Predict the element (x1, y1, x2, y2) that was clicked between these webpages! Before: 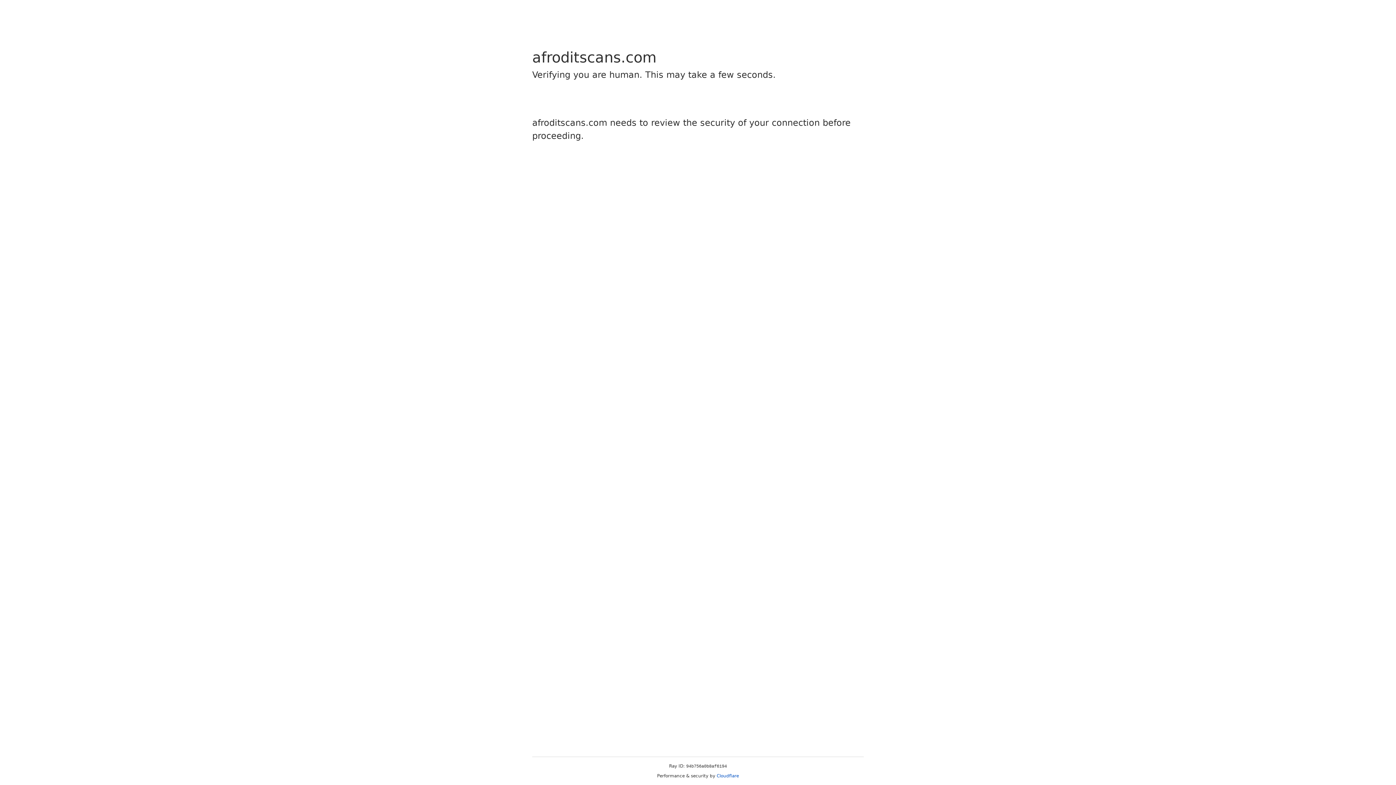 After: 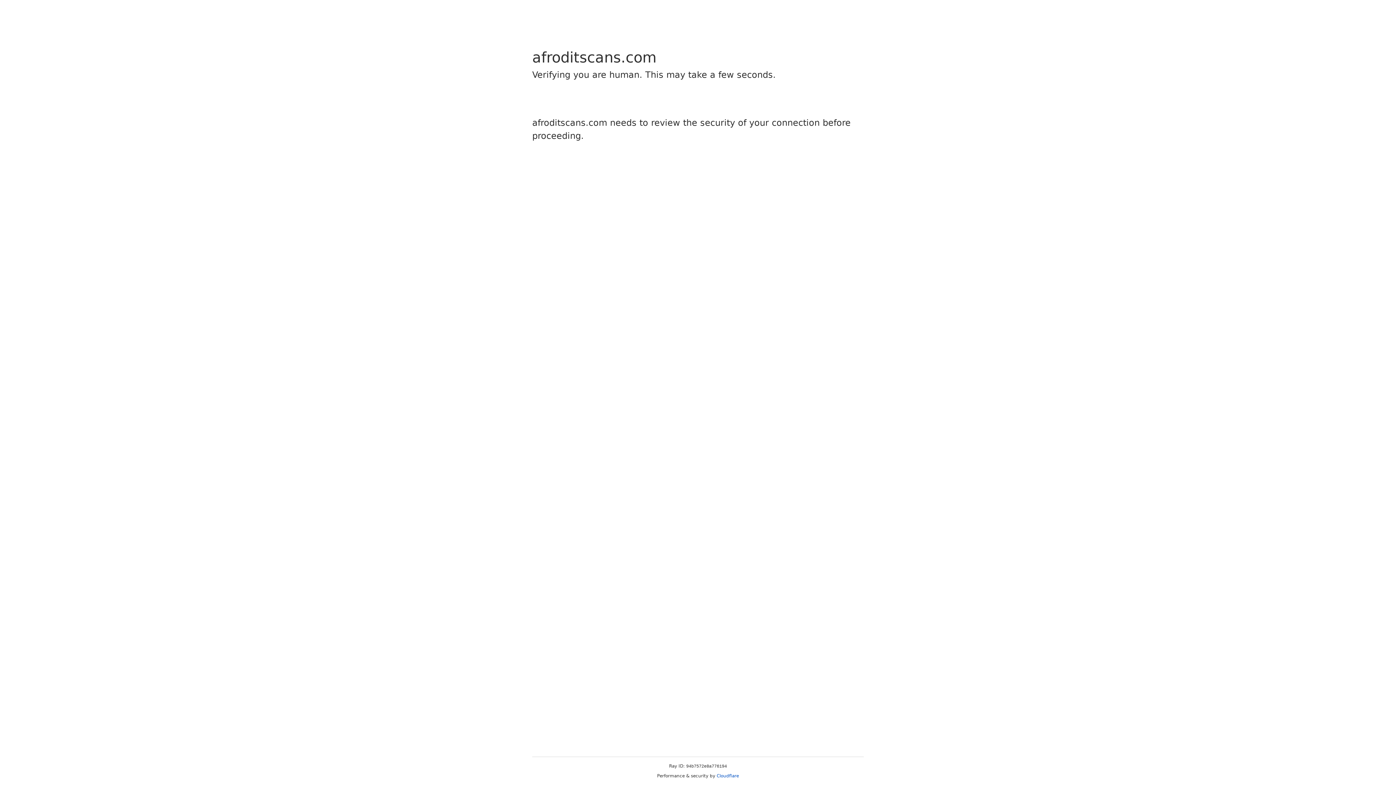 Action: bbox: (716, 773, 739, 778) label: Cloudflare